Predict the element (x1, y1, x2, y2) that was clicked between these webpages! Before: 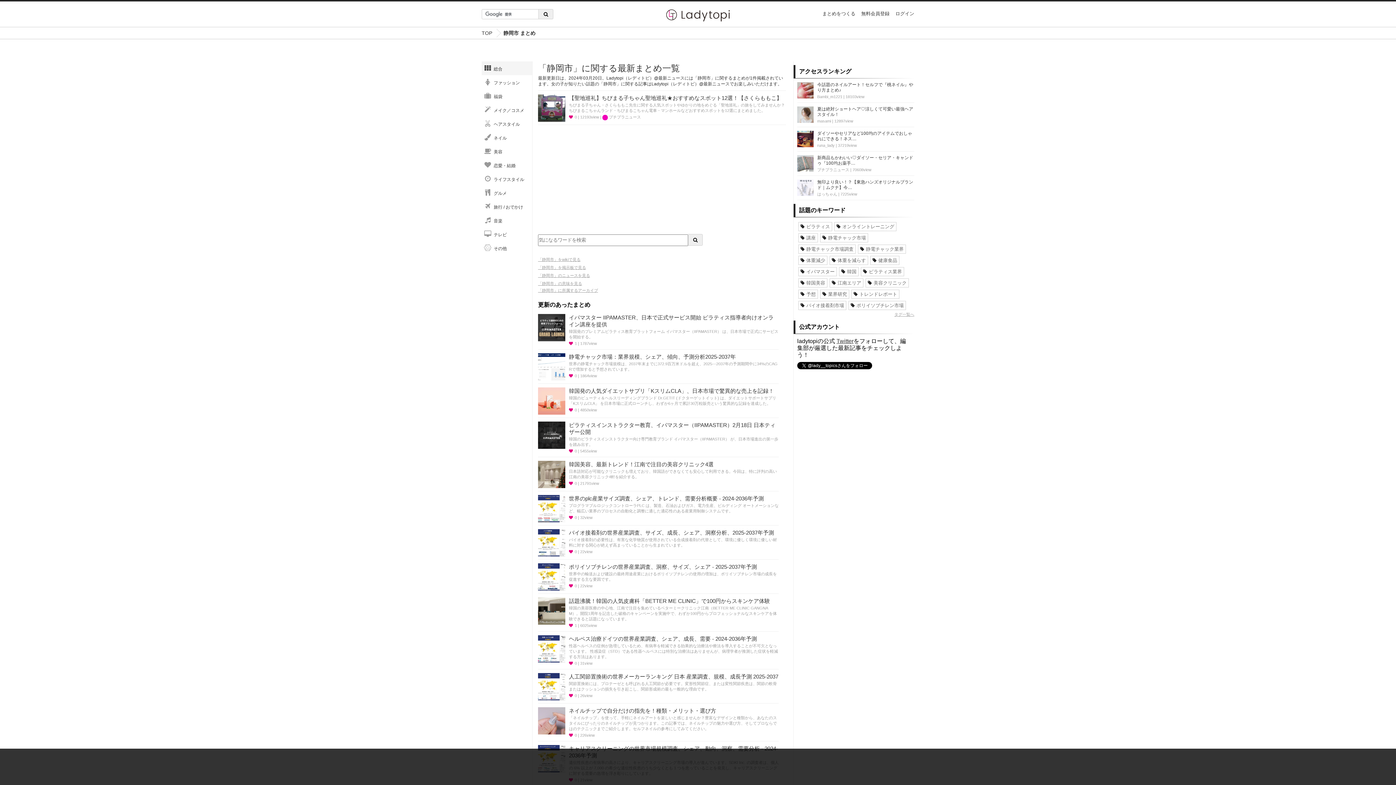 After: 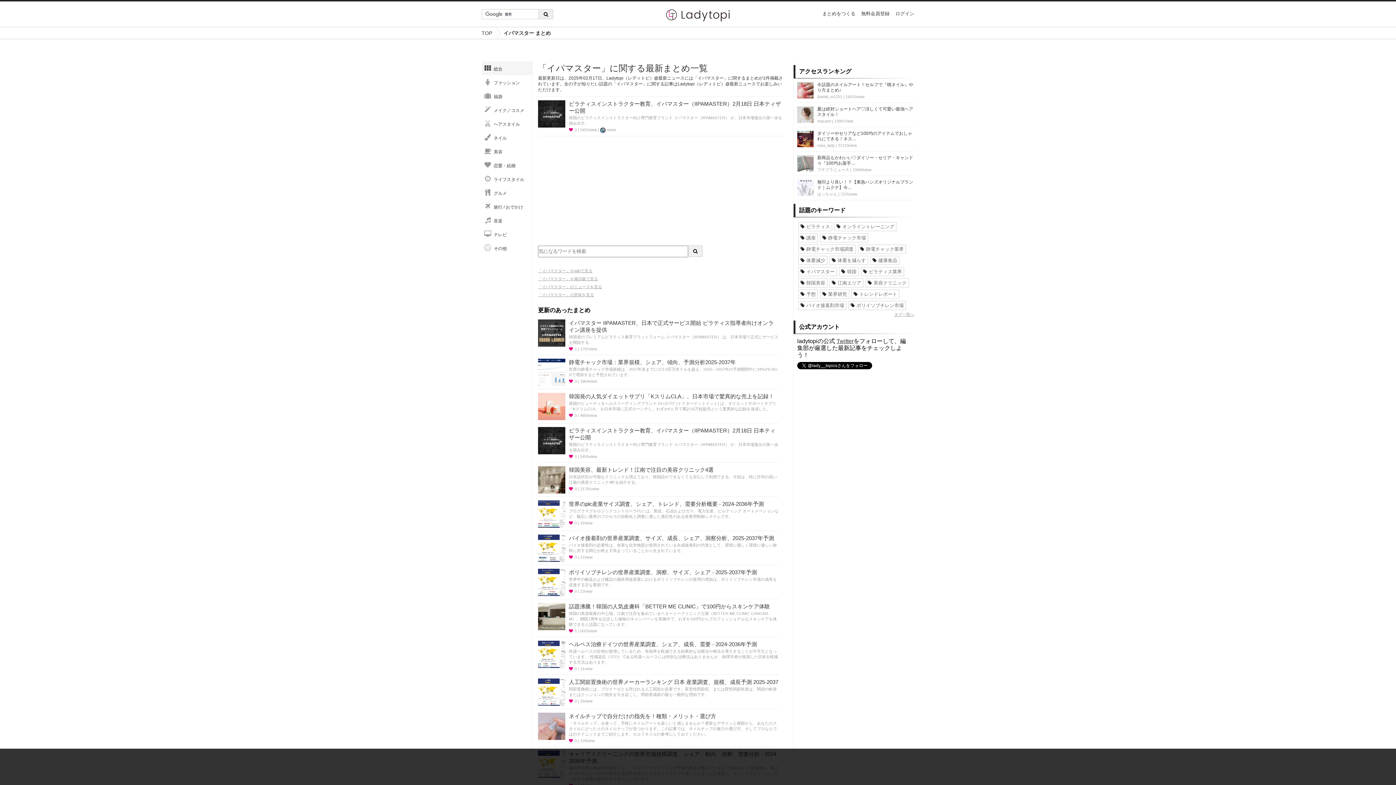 Action: bbox: (798, 267, 836, 276) label: イパマスター